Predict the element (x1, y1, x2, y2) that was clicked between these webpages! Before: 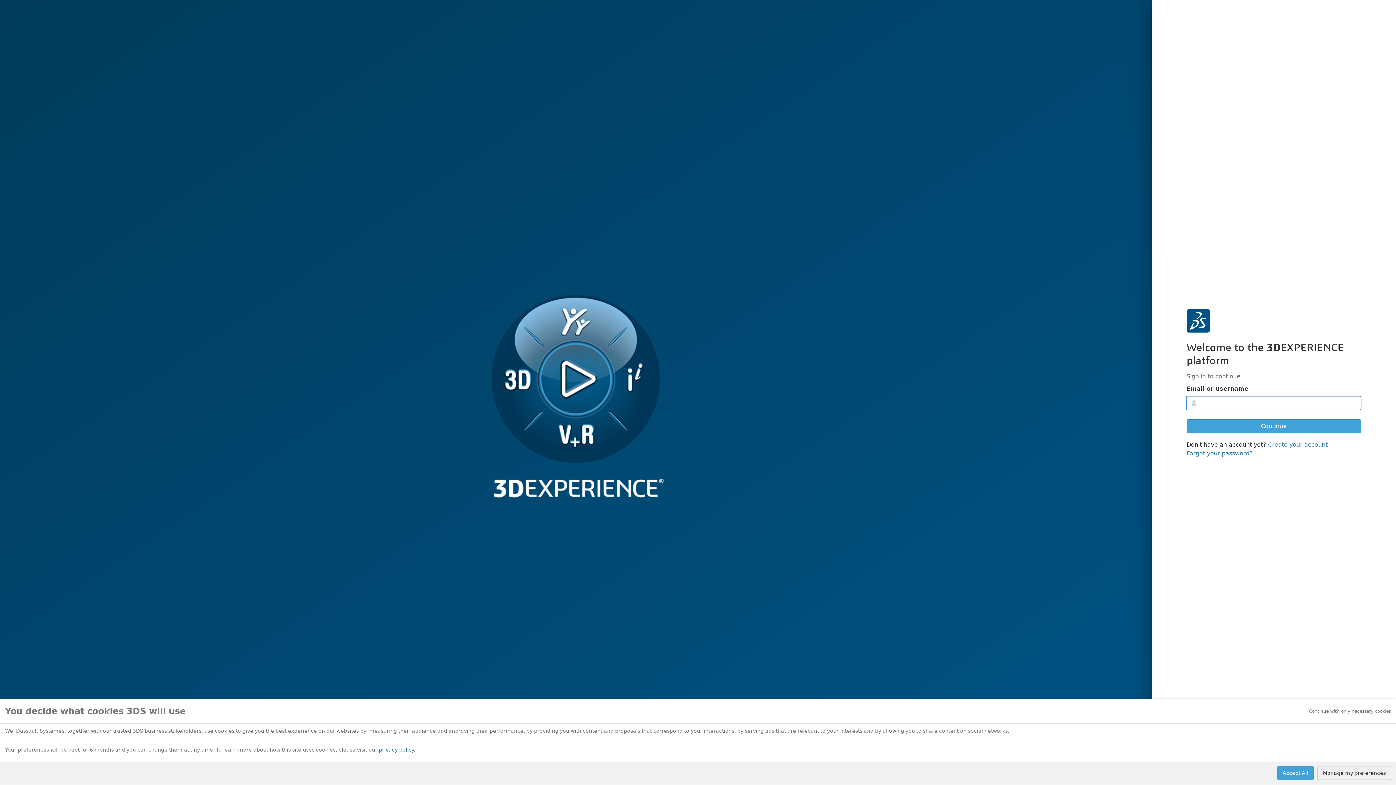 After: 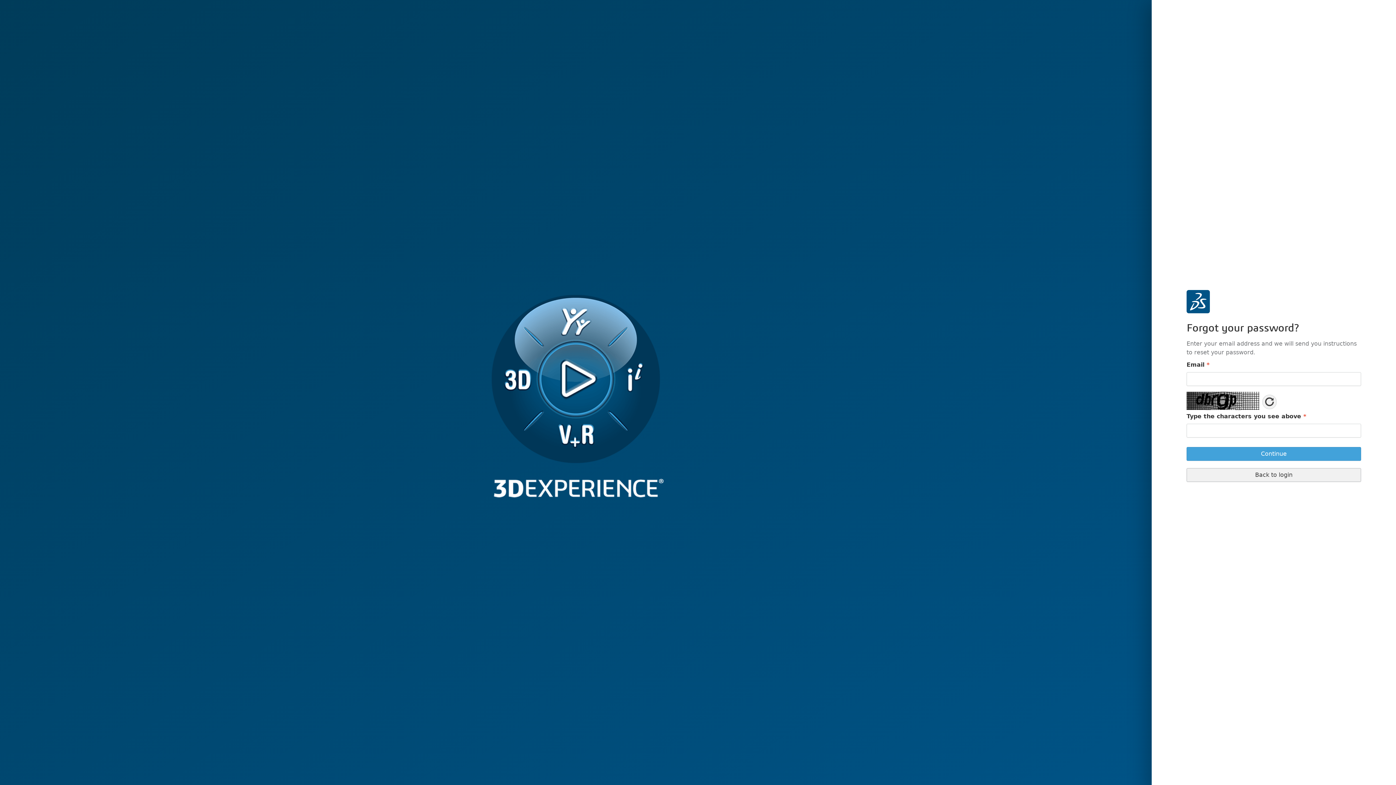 Action: label: Forgot your password? bbox: (1186, 450, 1253, 456)